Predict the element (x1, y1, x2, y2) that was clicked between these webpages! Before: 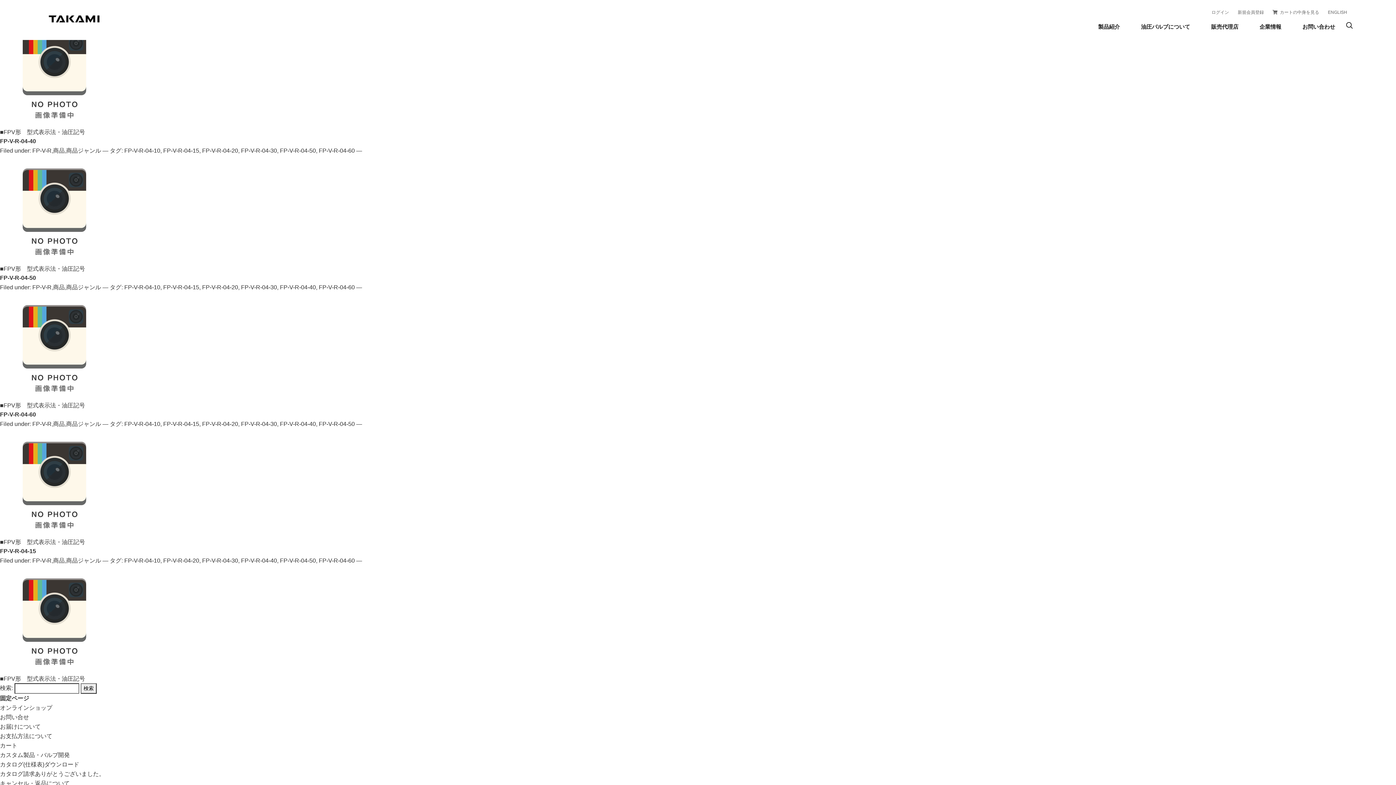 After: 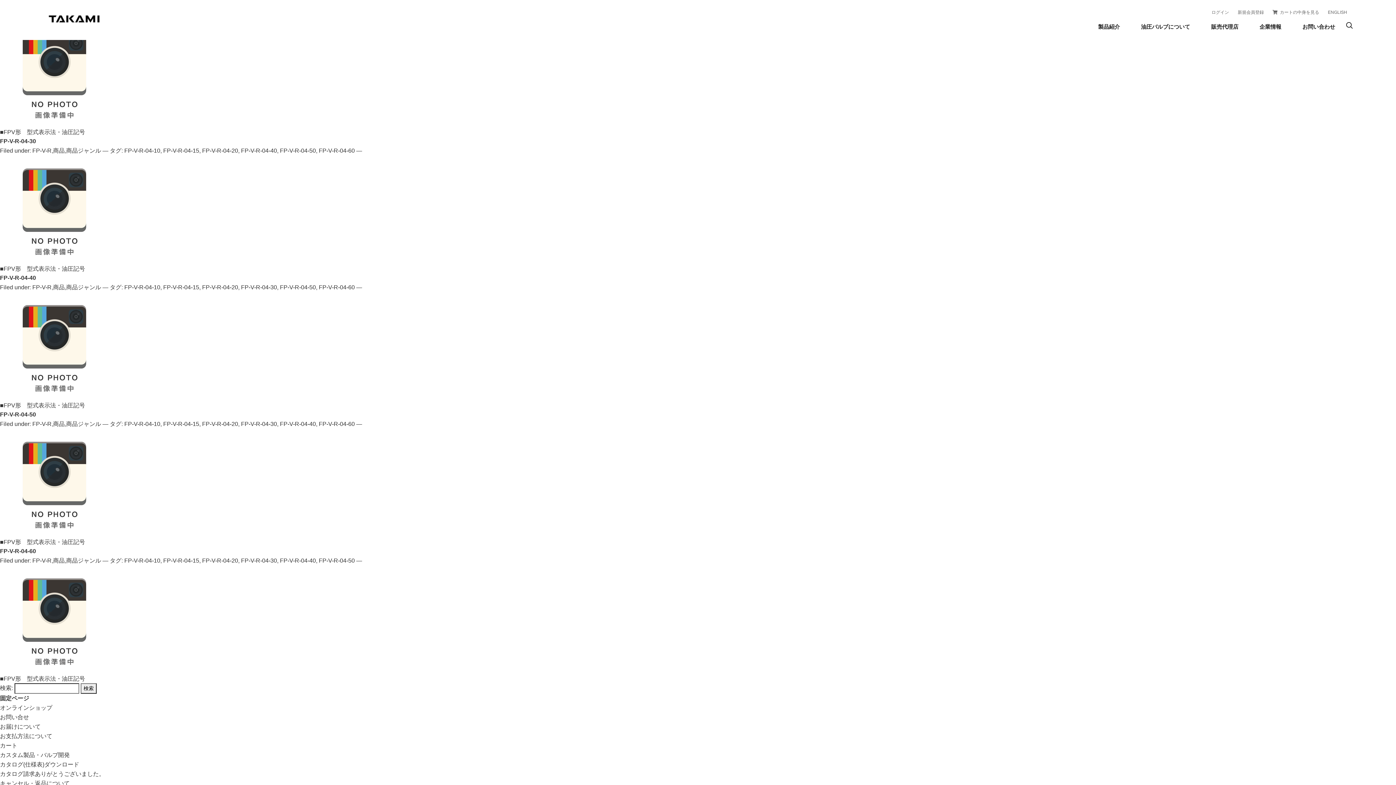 Action: label: FP-V-R-04-20 bbox: (202, 284, 238, 290)